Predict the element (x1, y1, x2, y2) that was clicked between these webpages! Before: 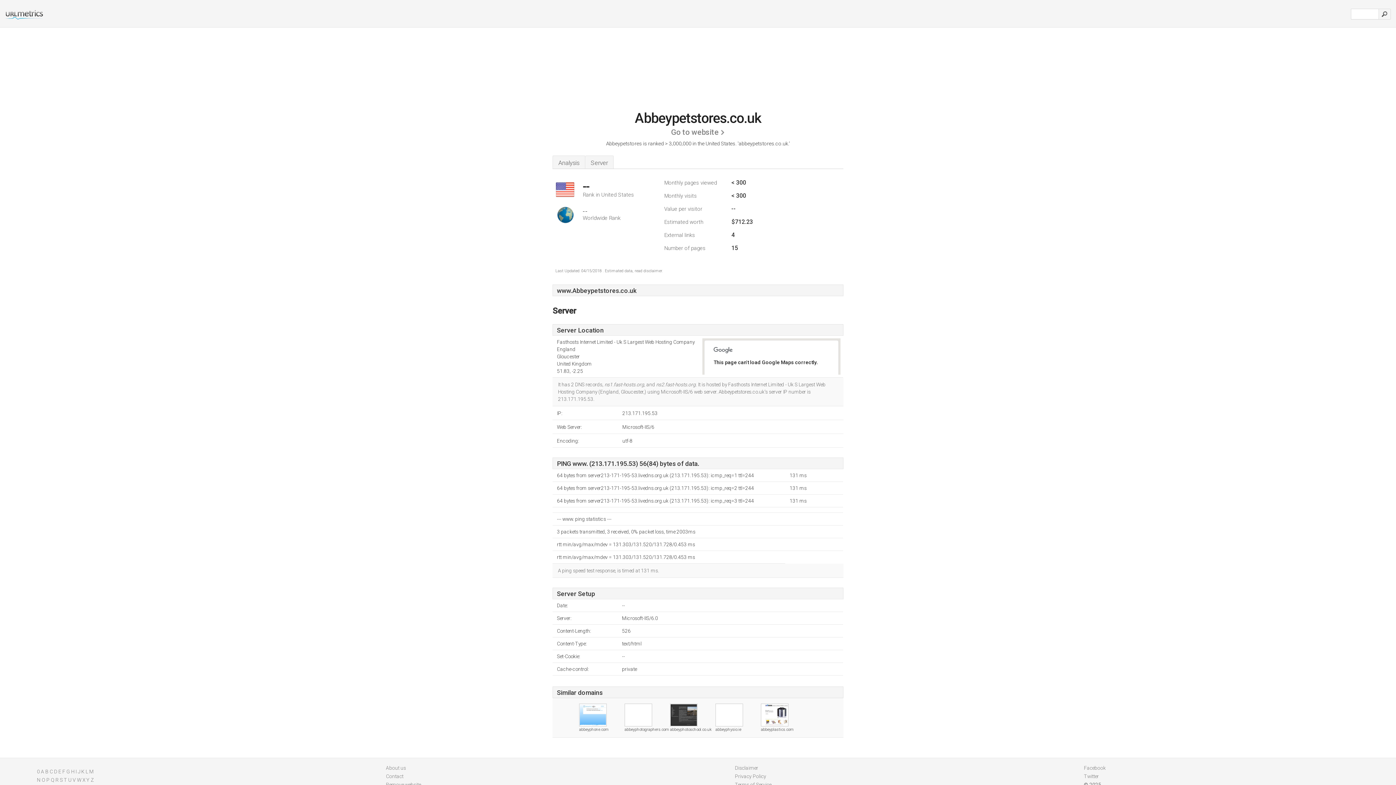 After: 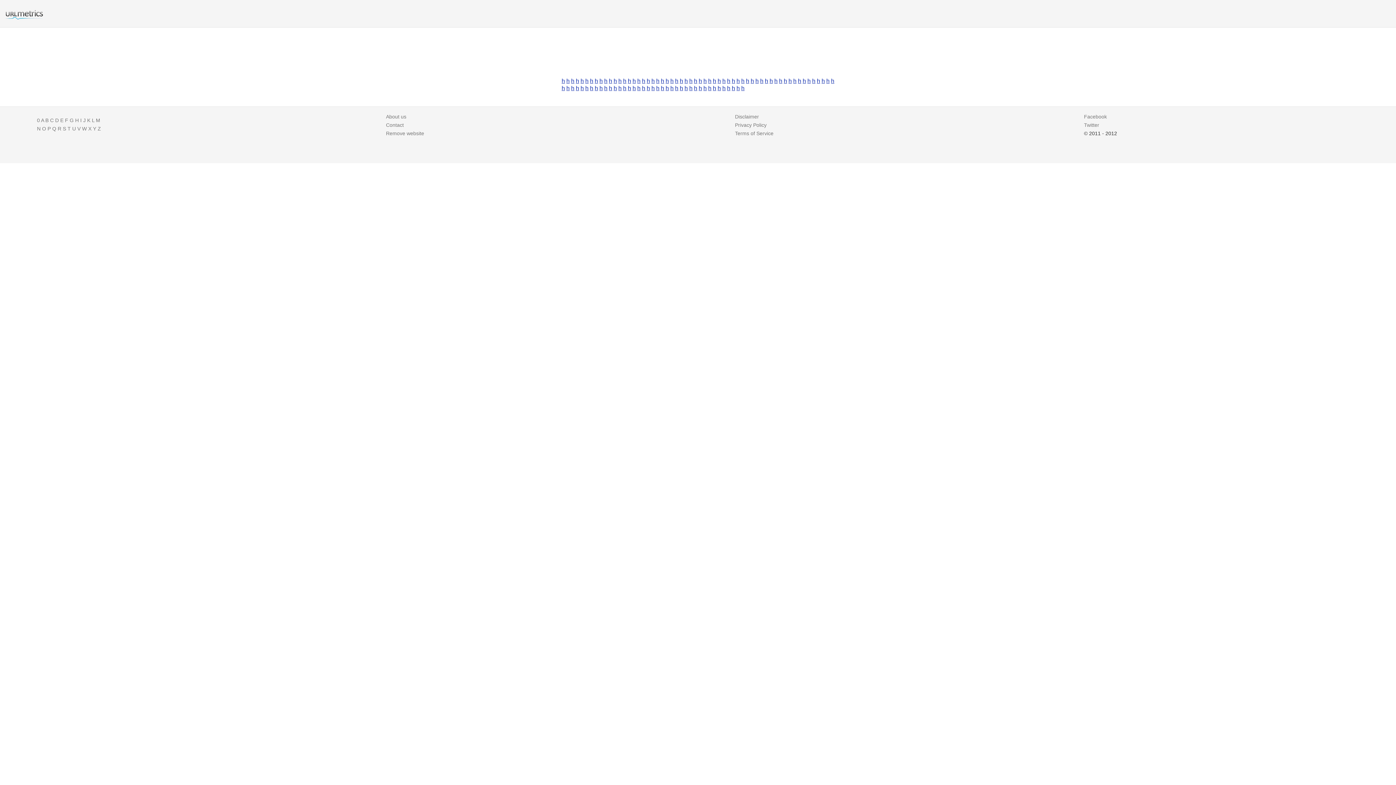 Action: bbox: (71, 769, 74, 774) label: H